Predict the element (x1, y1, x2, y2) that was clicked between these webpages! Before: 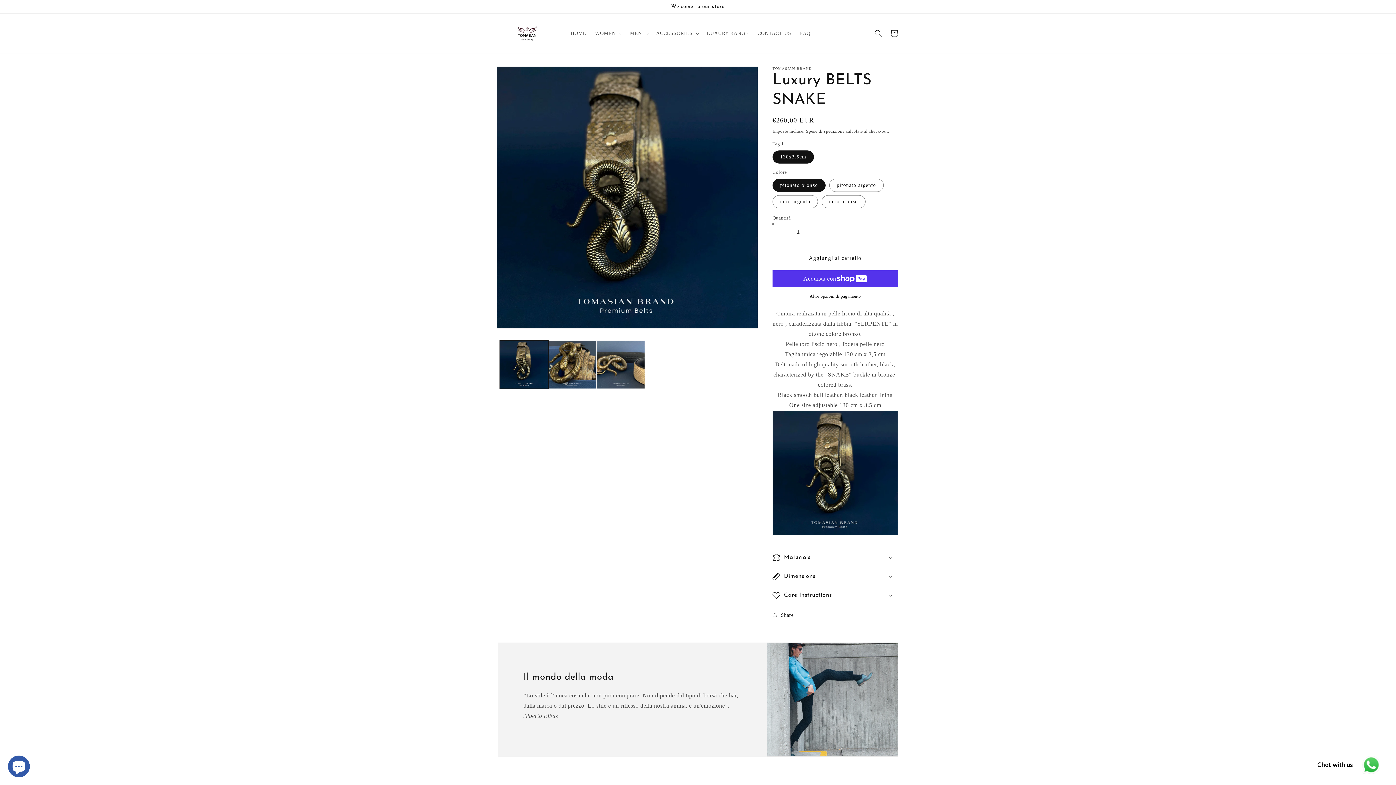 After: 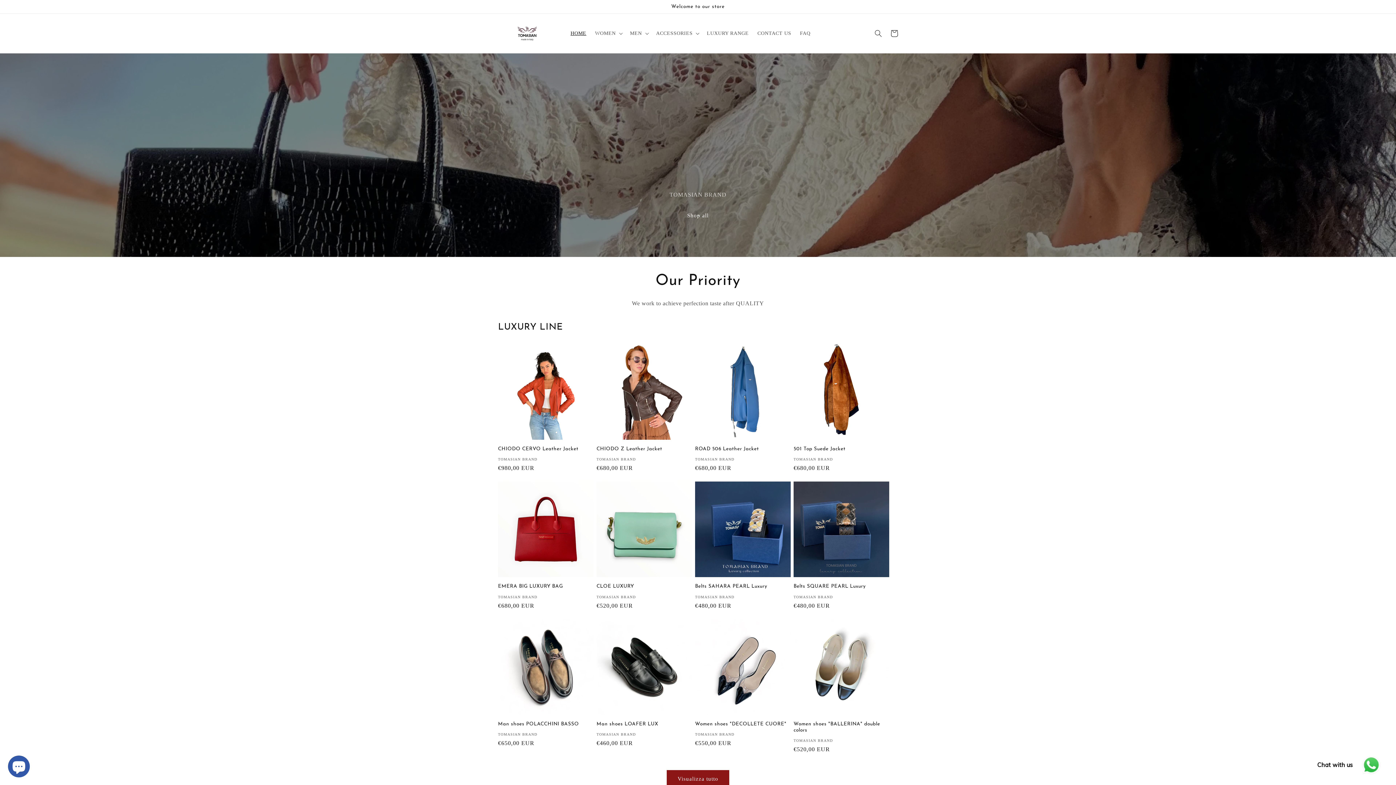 Action: bbox: (566, 25, 590, 41) label: HOME